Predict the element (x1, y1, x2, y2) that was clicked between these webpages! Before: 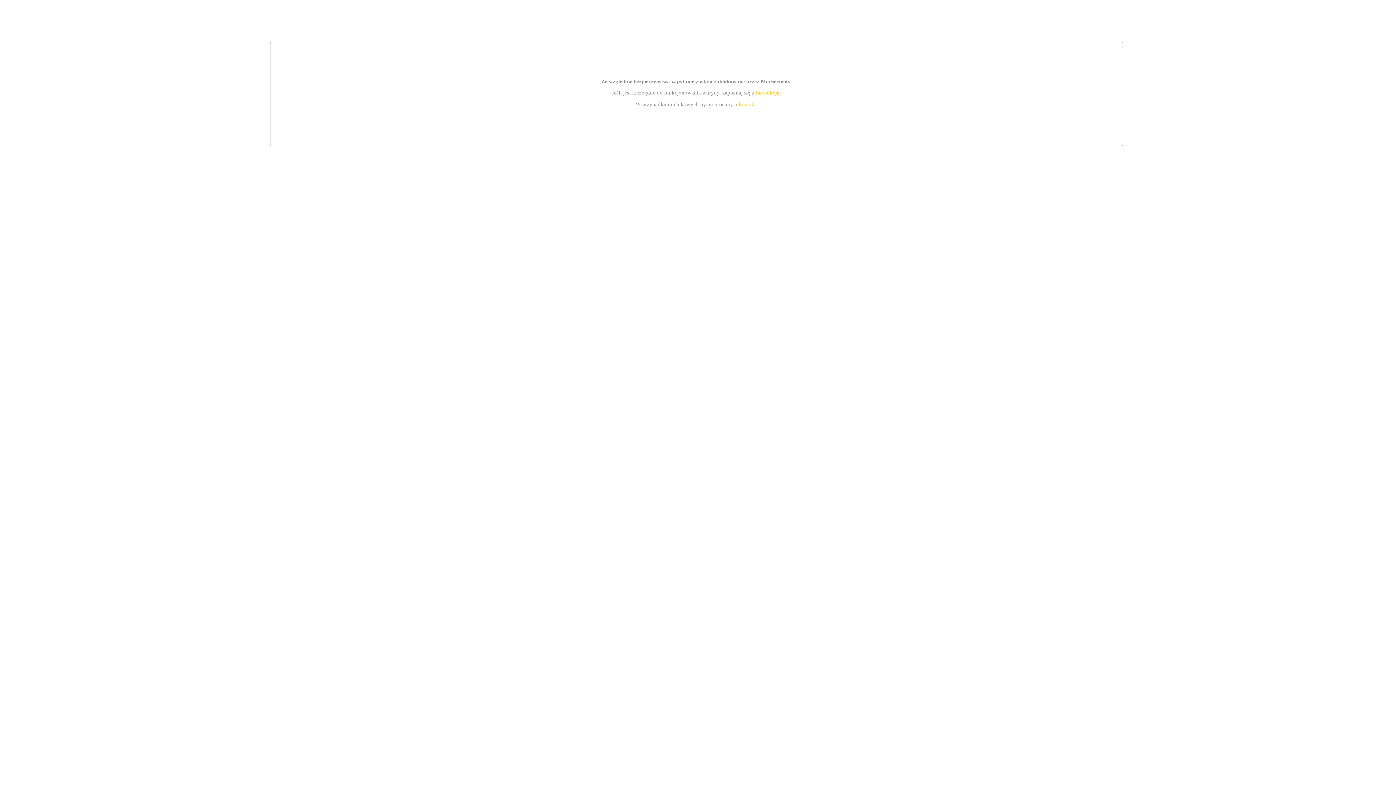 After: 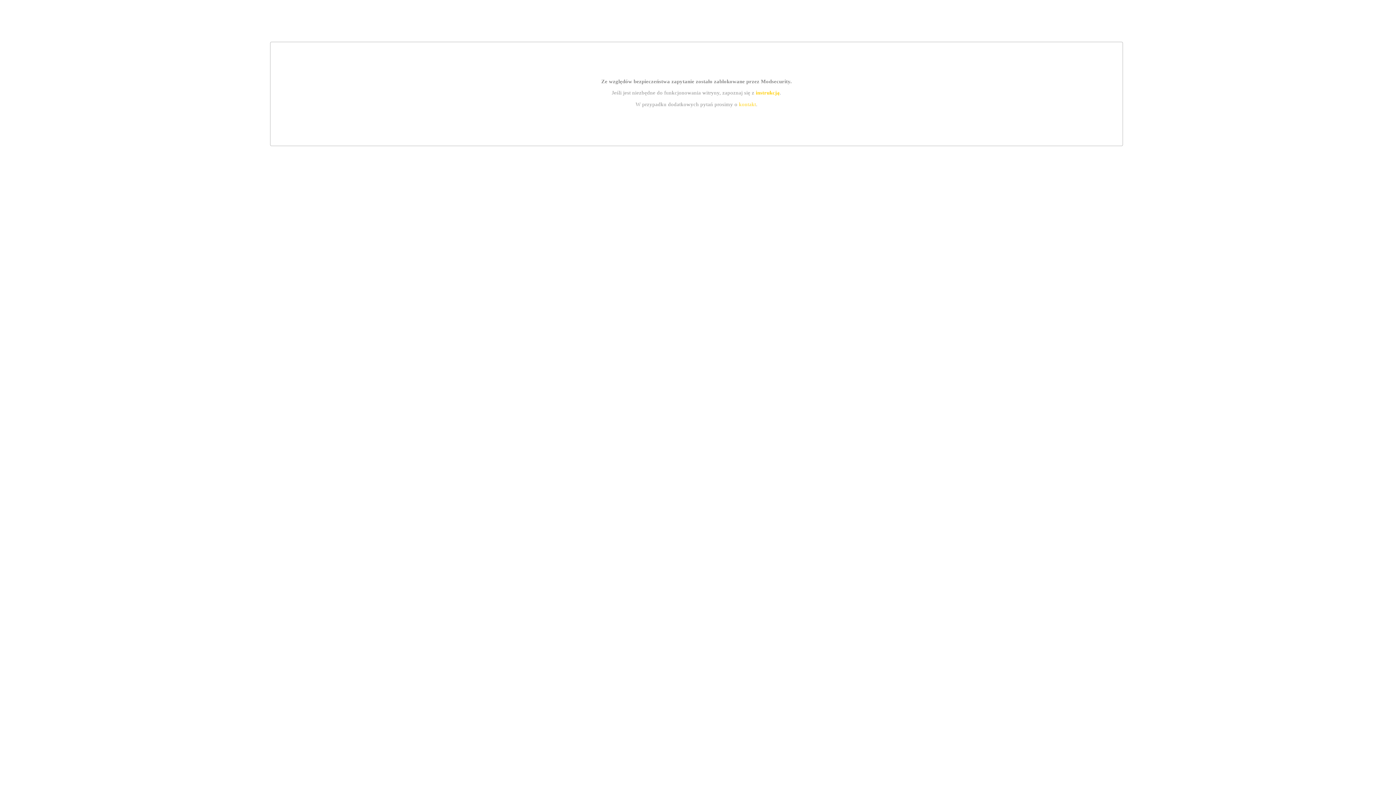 Action: bbox: (755, 89, 779, 95) label: instrukcją